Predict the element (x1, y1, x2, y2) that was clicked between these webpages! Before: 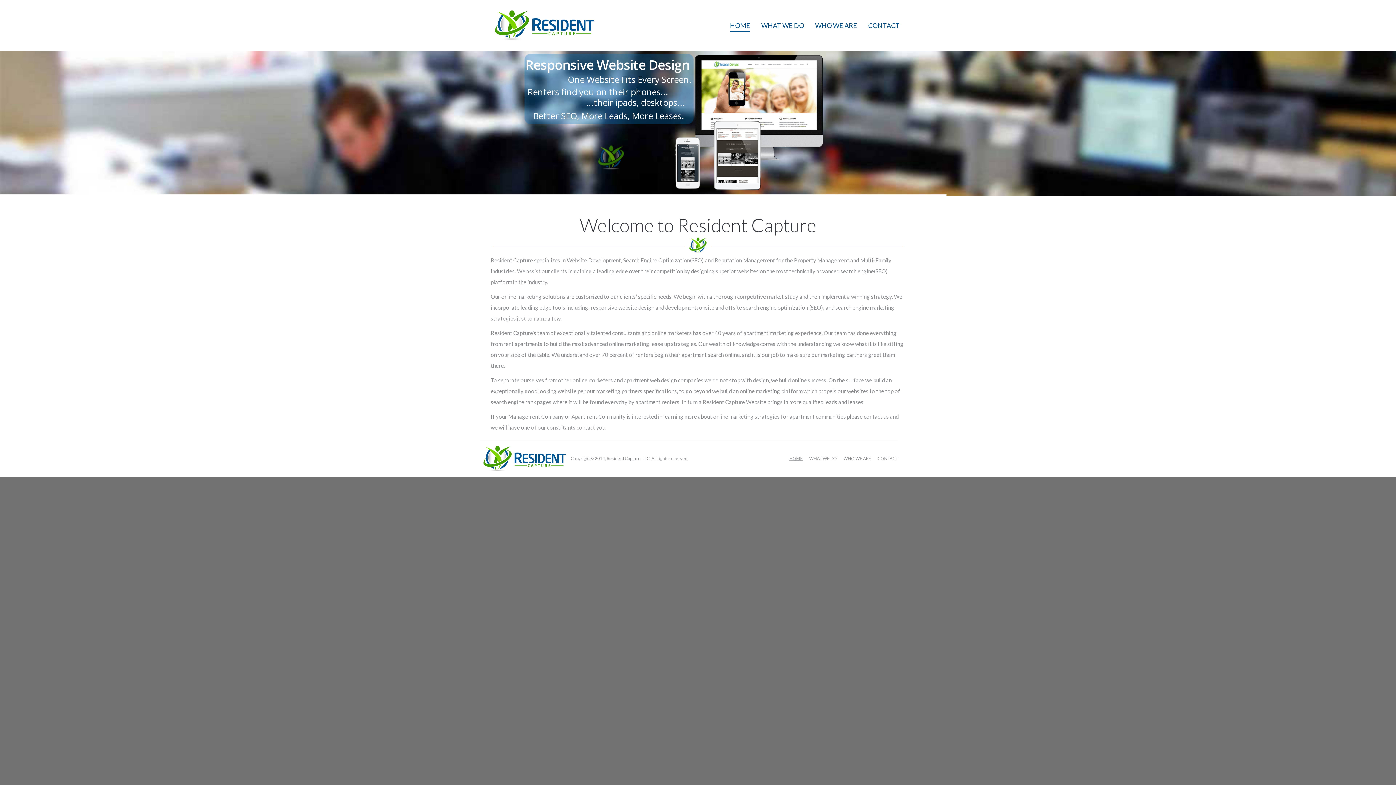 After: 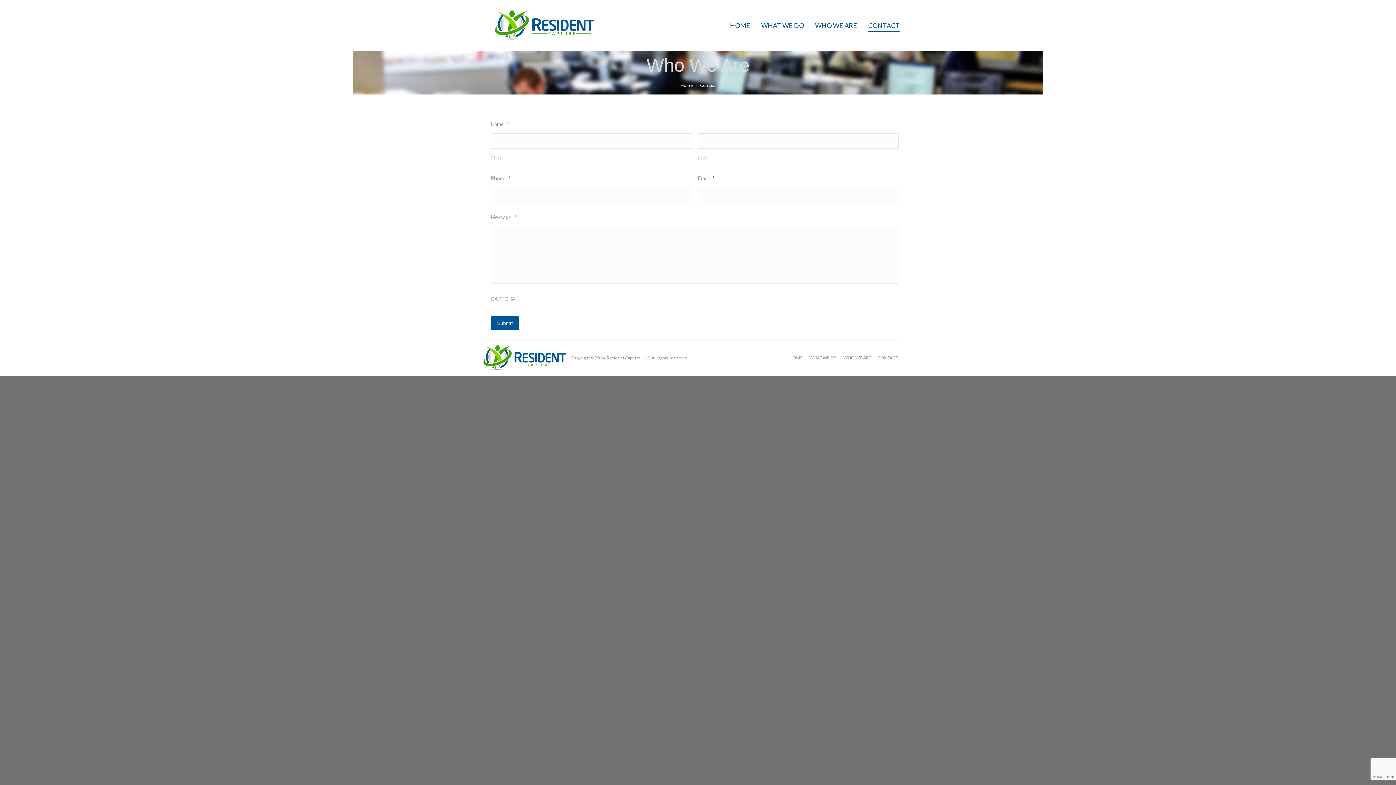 Action: label: CONTACT bbox: (877, 453, 898, 464)